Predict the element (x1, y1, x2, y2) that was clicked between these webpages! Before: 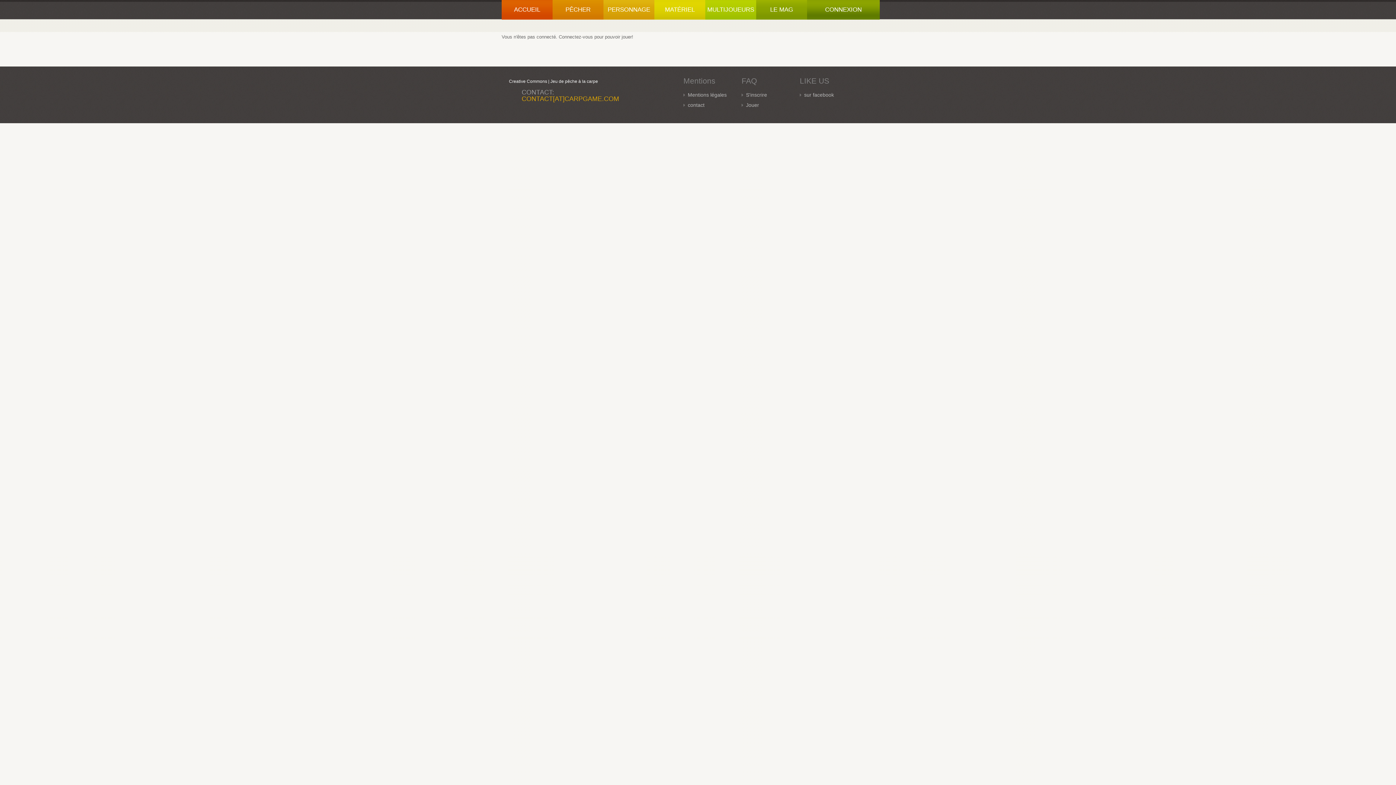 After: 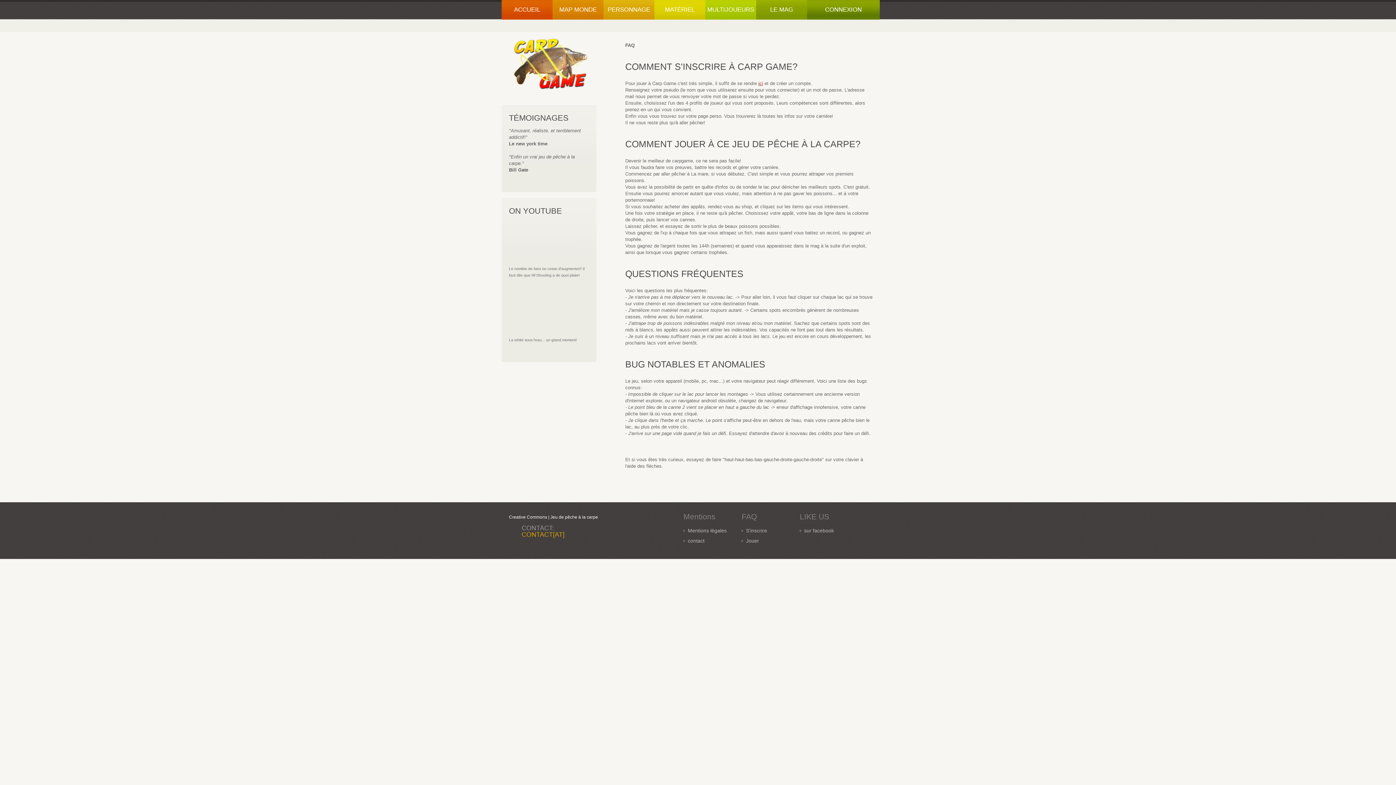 Action: label: Jouer bbox: (741, 102, 759, 108)